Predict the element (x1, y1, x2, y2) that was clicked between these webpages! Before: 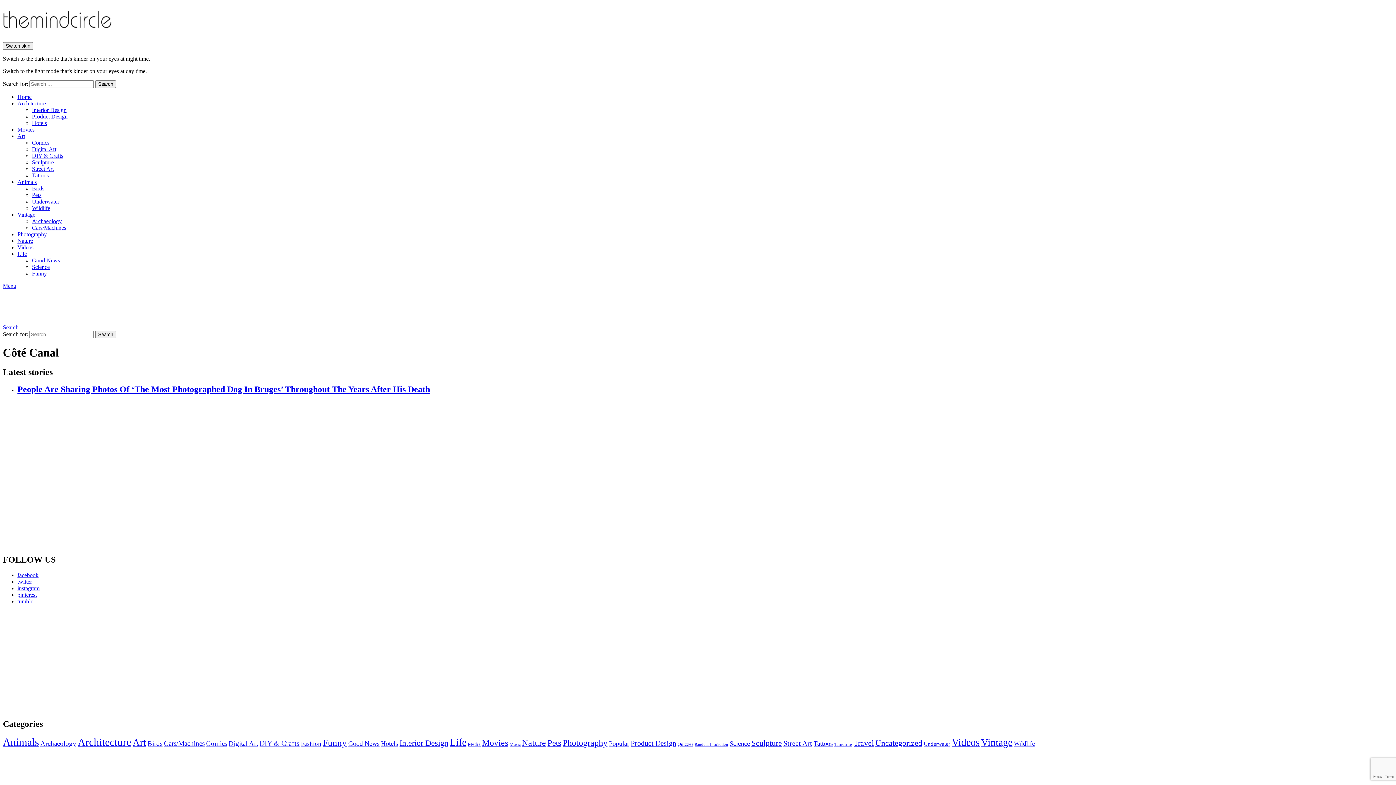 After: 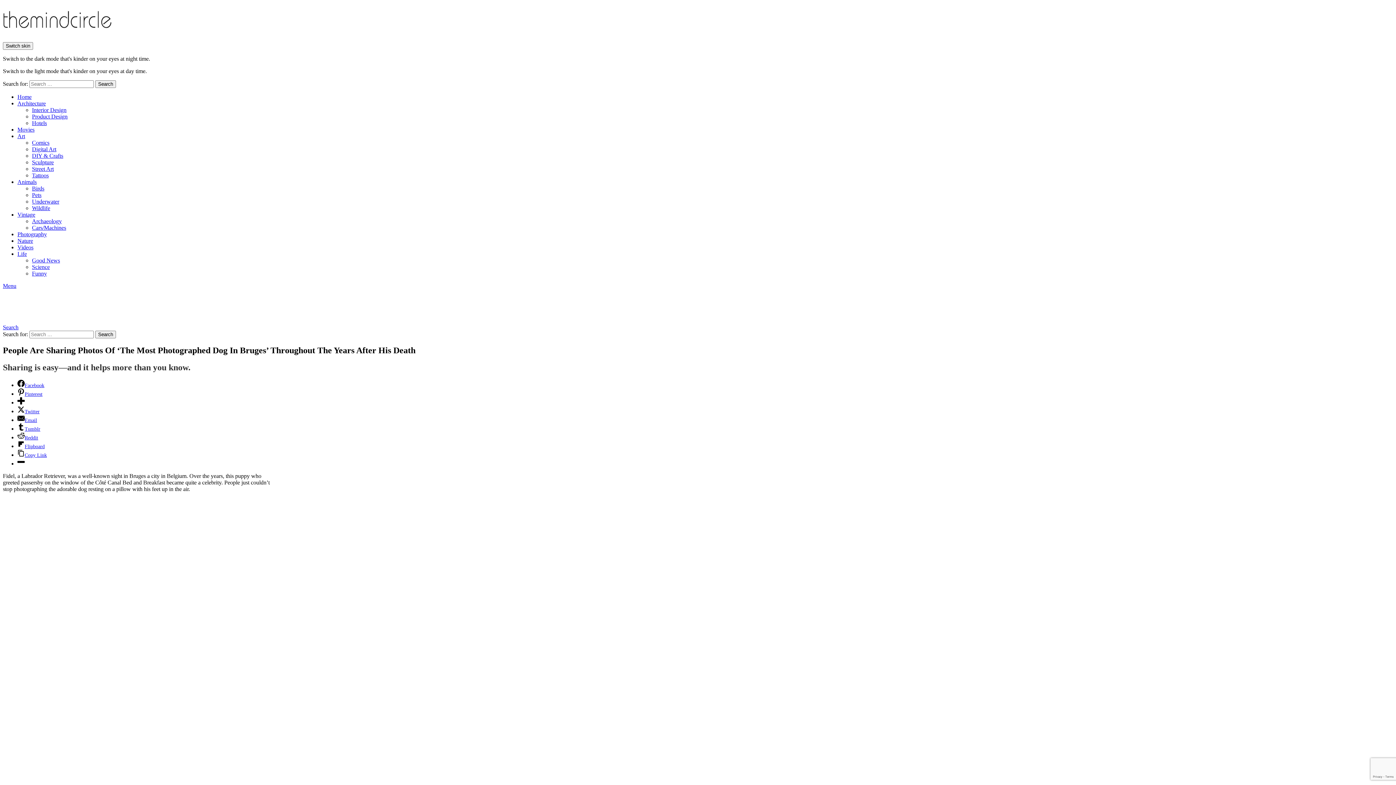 Action: label: People Are Sharing Photos Of ‘The Most Photographed Dog In Bruges’ Throughout The Years After His Death bbox: (17, 384, 430, 394)